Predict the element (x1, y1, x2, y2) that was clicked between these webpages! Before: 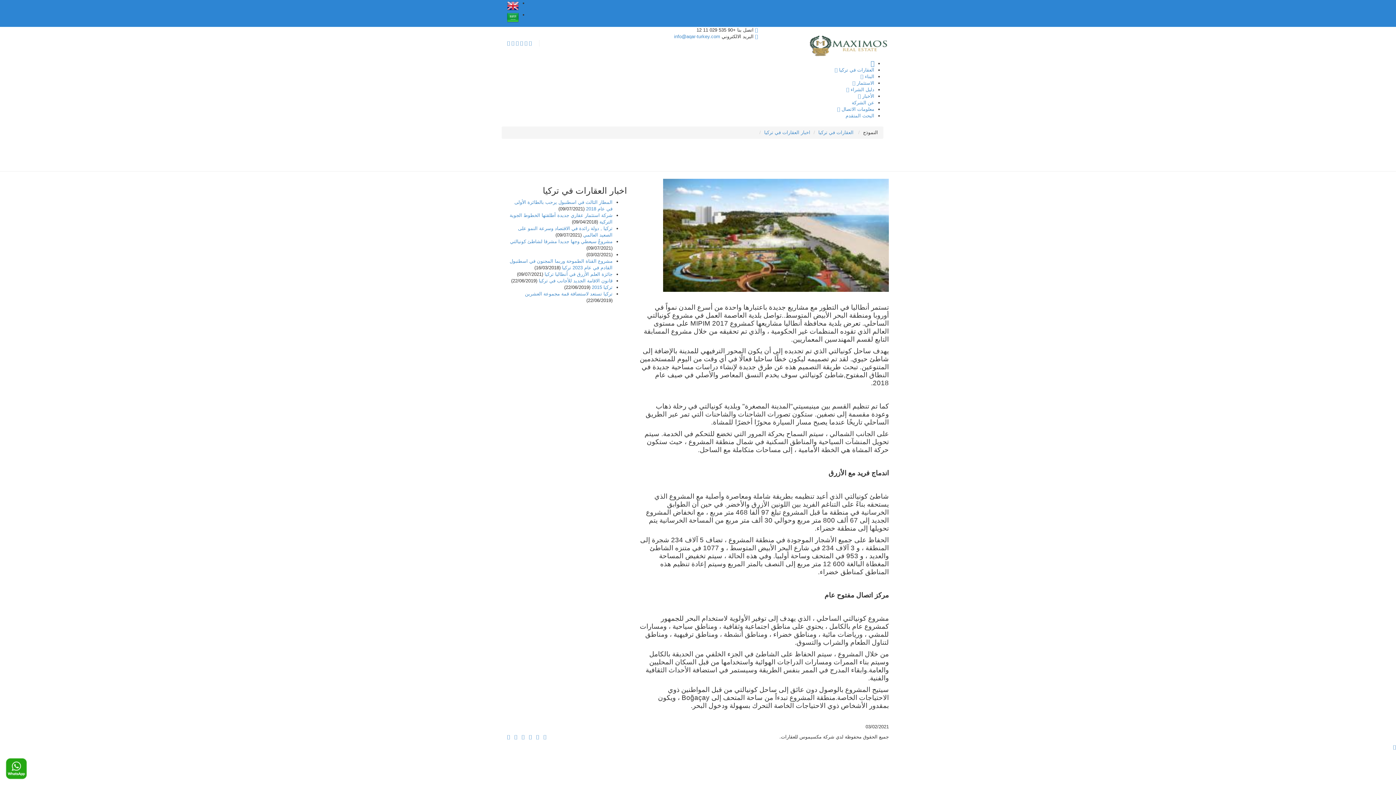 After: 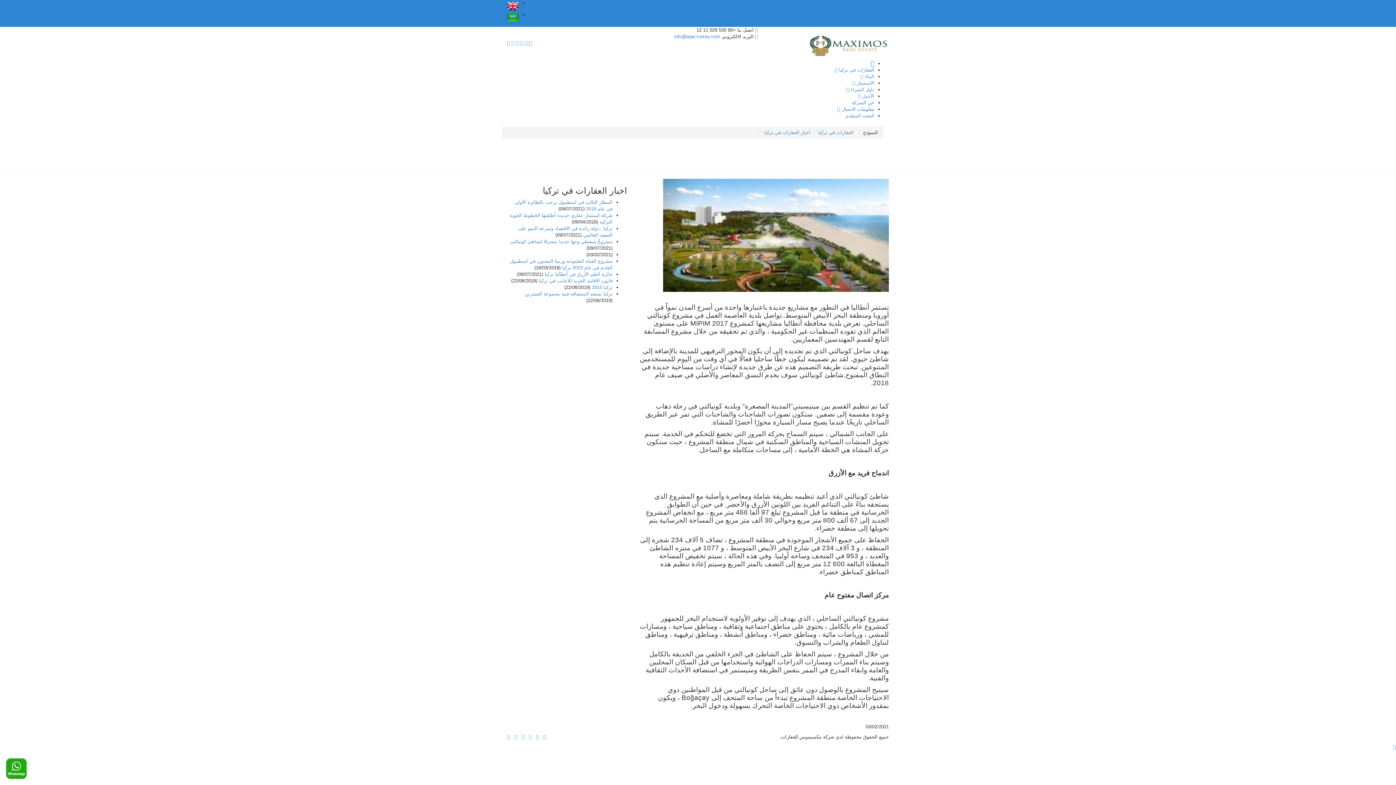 Action: bbox: (527, 40, 532, 45) label:  